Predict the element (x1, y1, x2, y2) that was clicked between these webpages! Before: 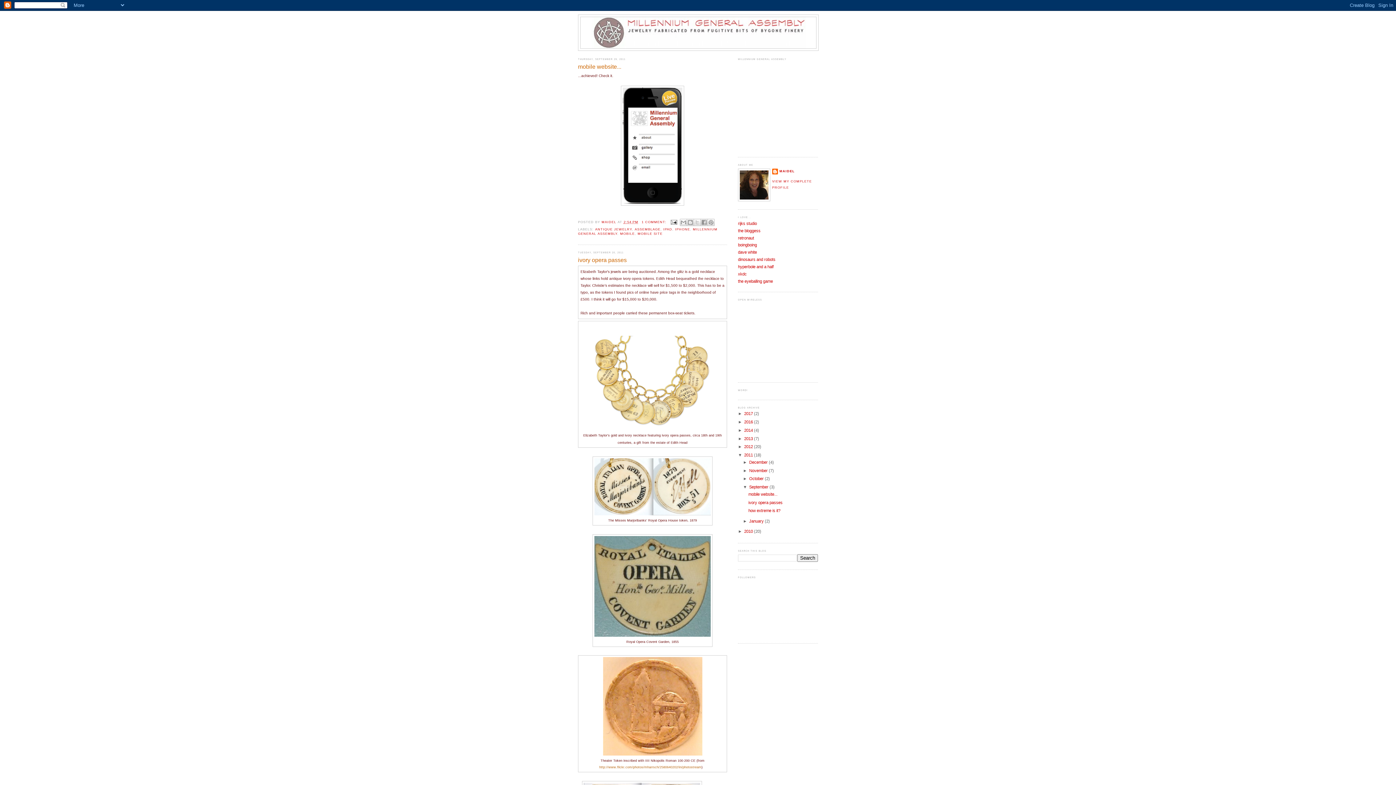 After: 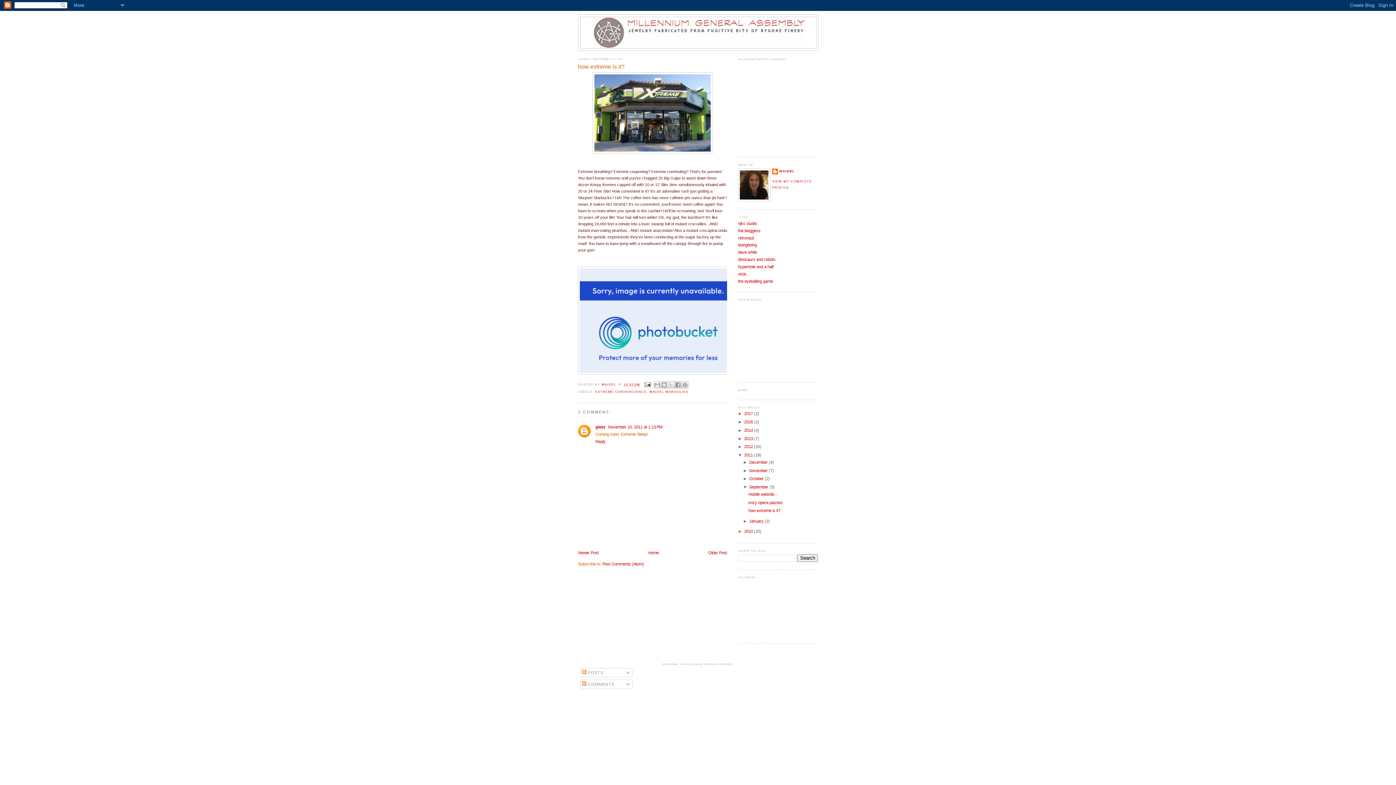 Action: label: how extreme is it? bbox: (748, 508, 780, 513)